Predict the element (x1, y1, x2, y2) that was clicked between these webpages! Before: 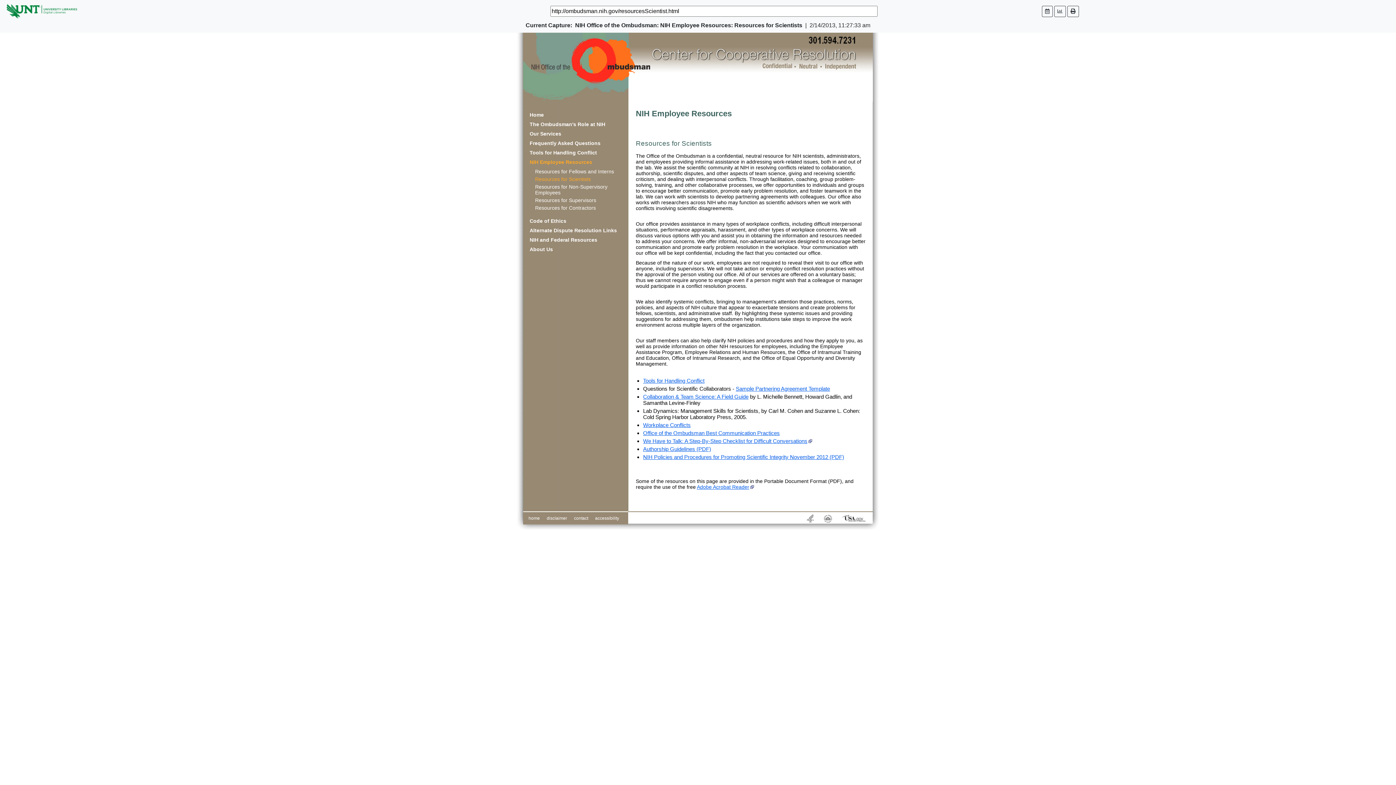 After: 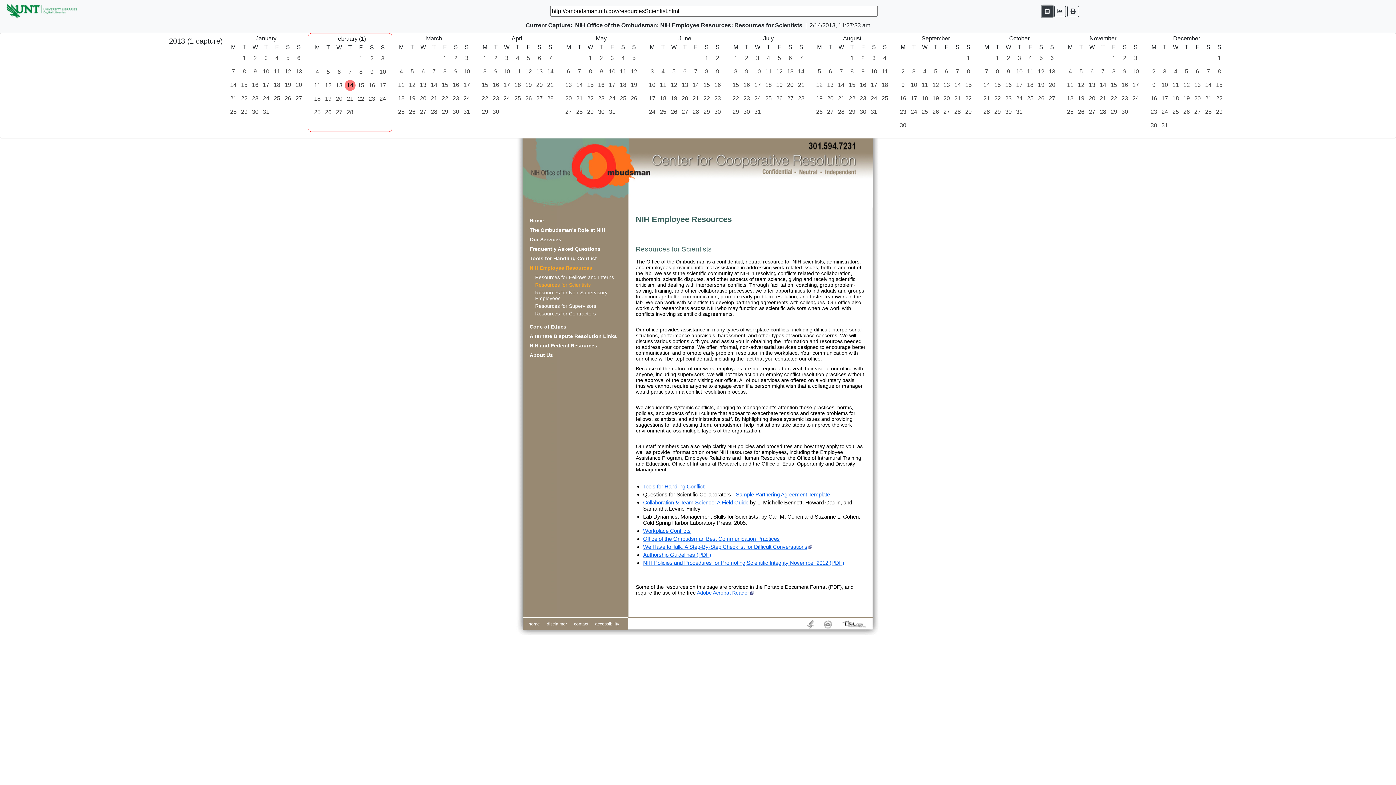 Action: bbox: (1042, 5, 1053, 16)